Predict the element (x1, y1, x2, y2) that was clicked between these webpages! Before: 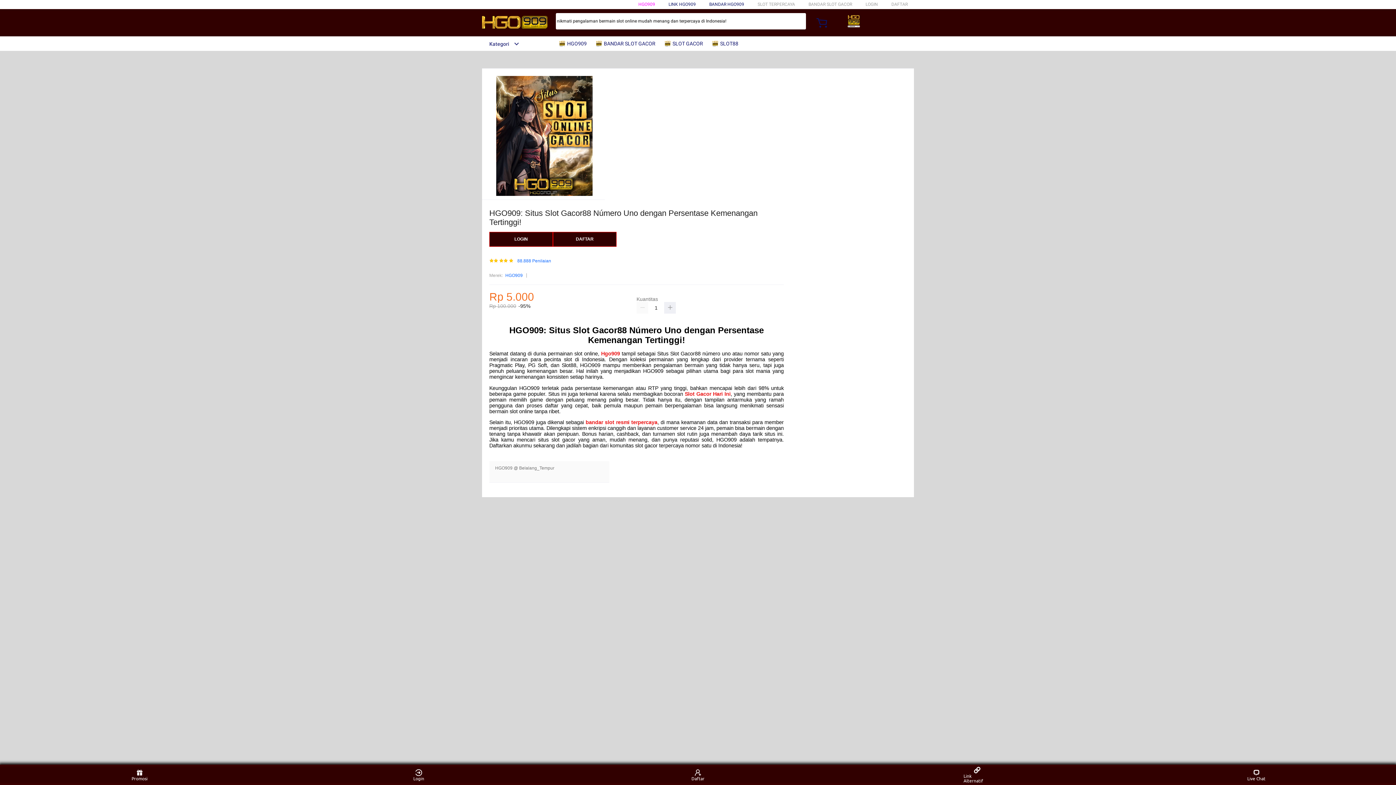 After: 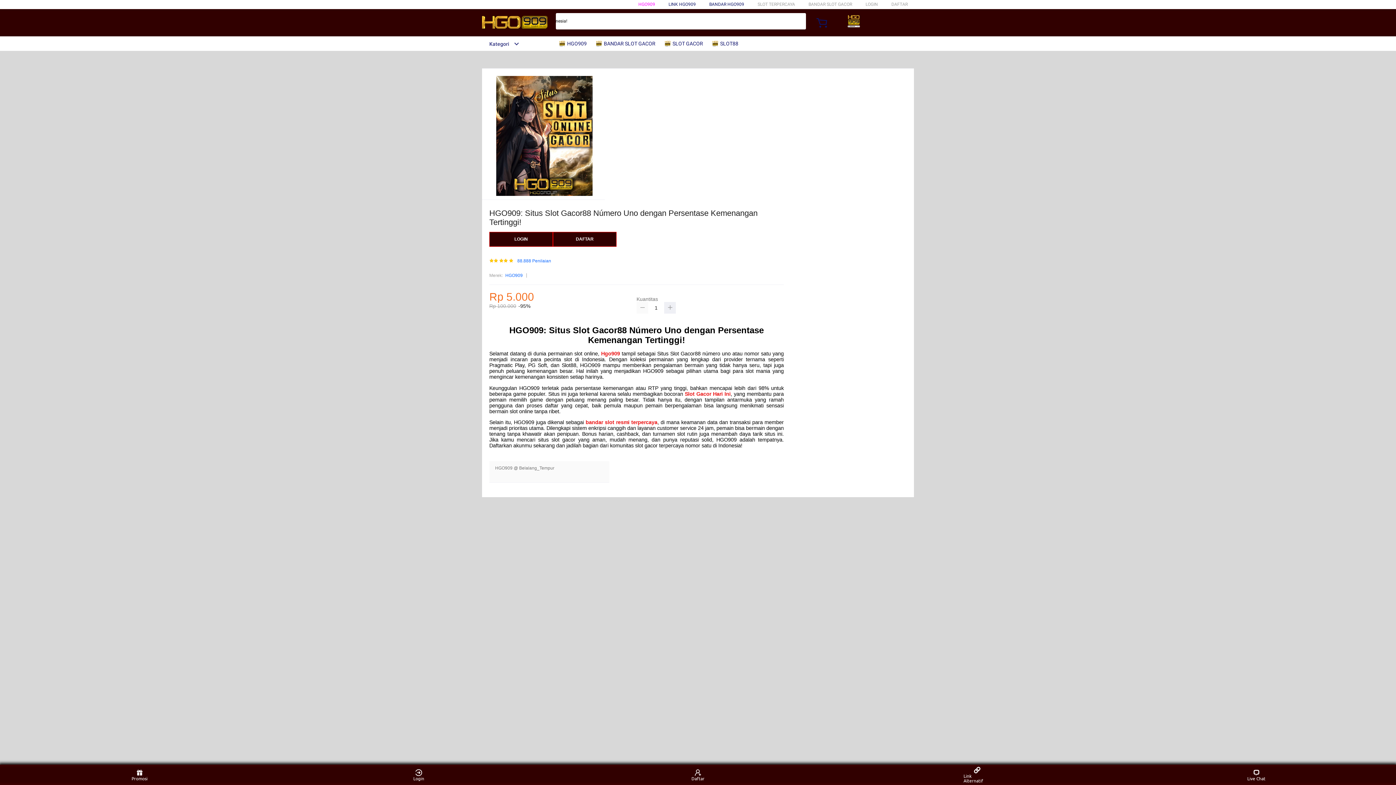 Action: bbox: (636, 302, 648, 313)